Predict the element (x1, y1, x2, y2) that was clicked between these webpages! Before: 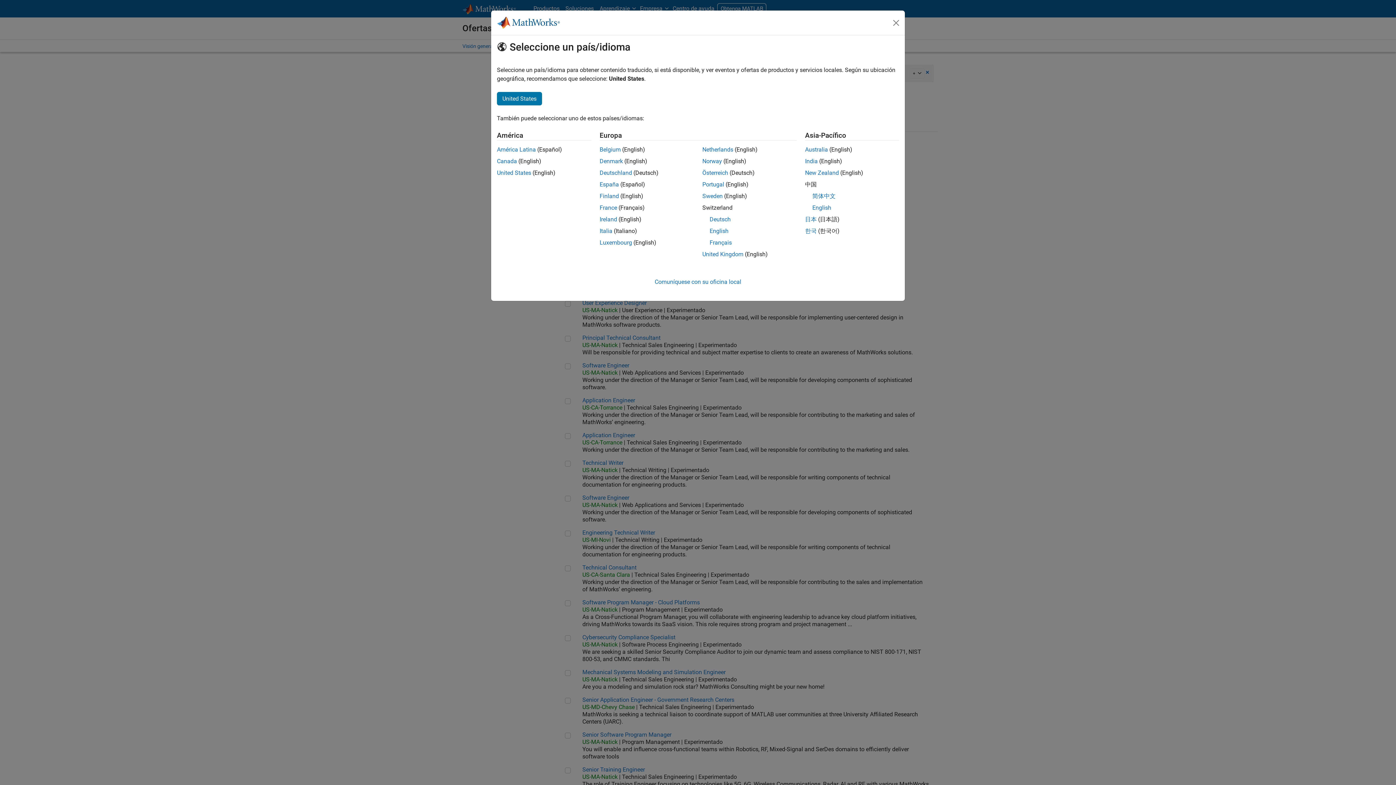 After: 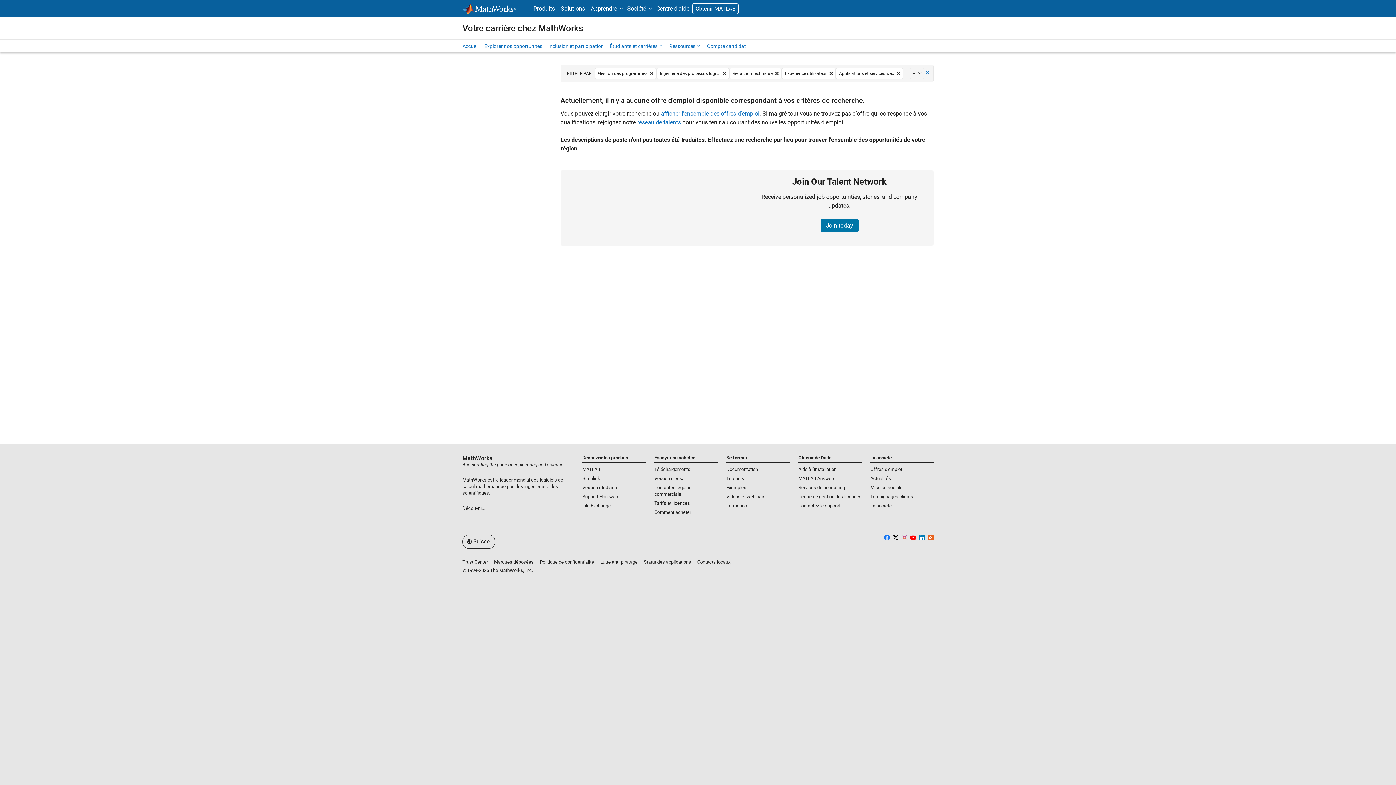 Action: label: Français bbox: (709, 239, 732, 246)